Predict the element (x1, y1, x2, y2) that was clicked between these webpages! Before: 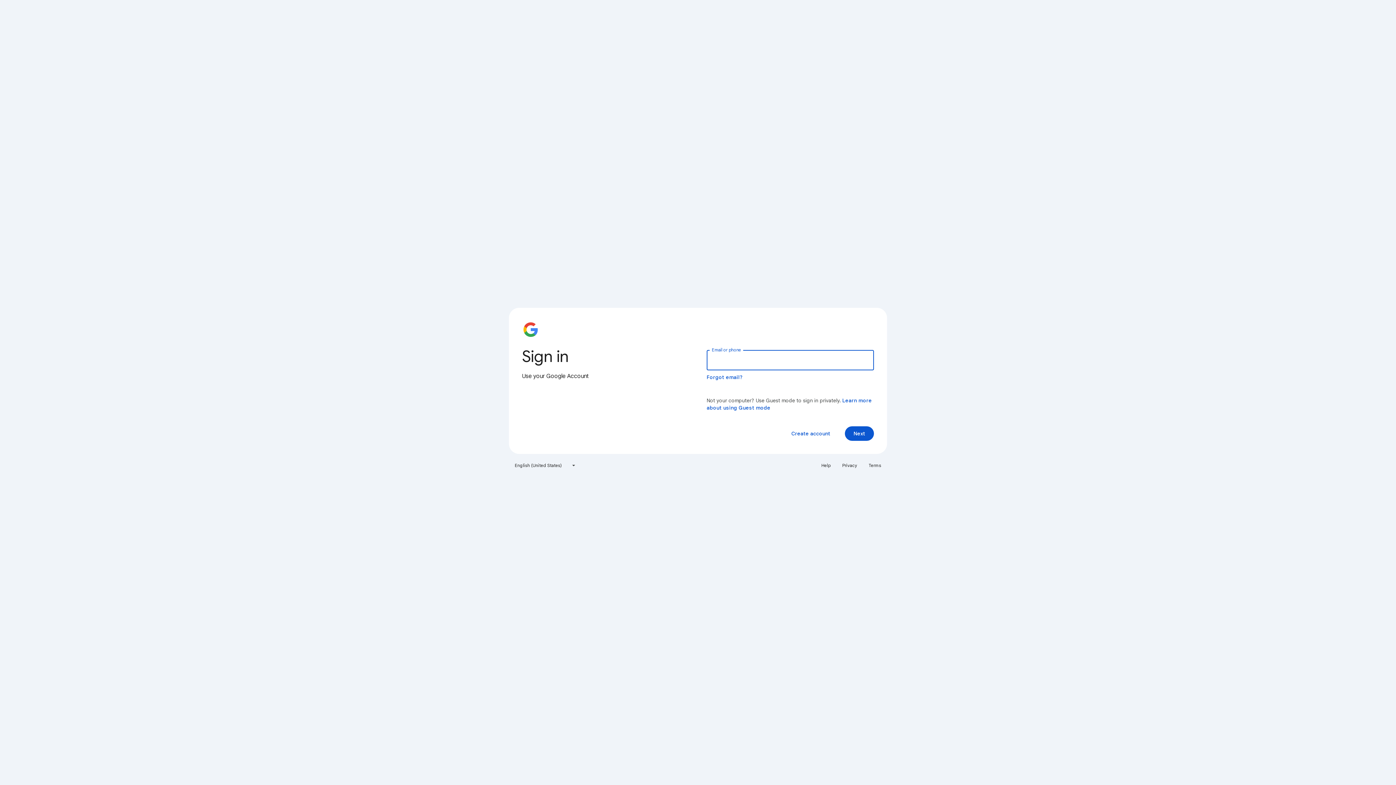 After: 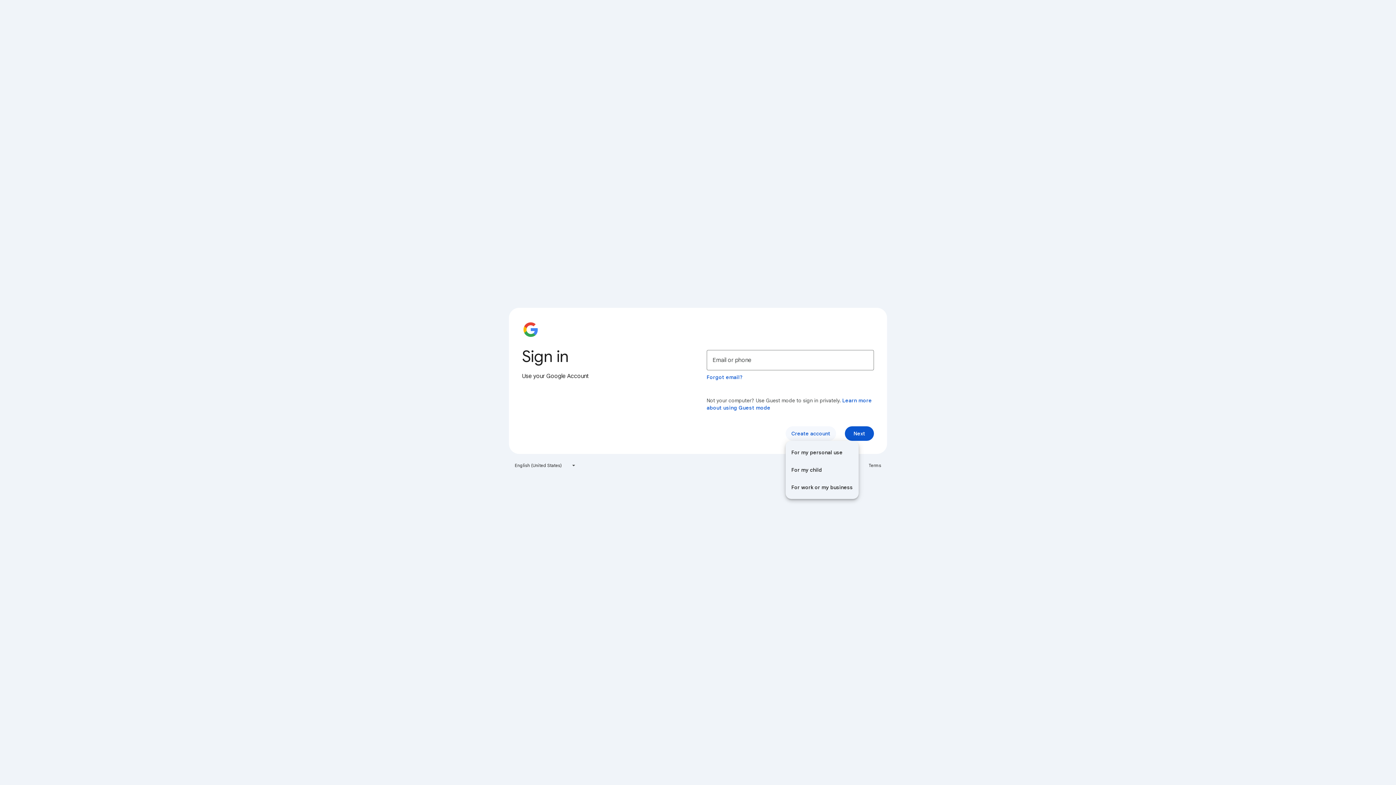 Action: label: Create account bbox: (785, 426, 836, 441)